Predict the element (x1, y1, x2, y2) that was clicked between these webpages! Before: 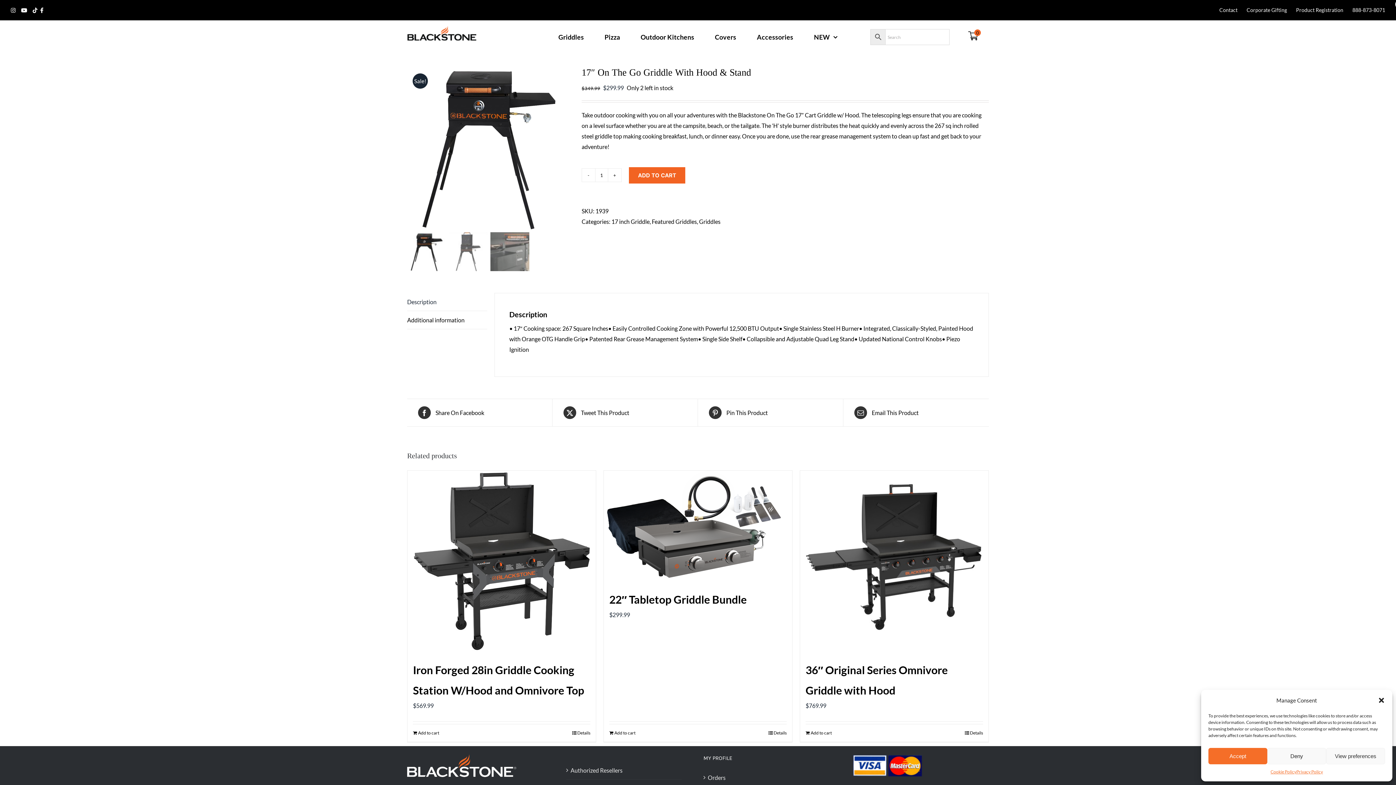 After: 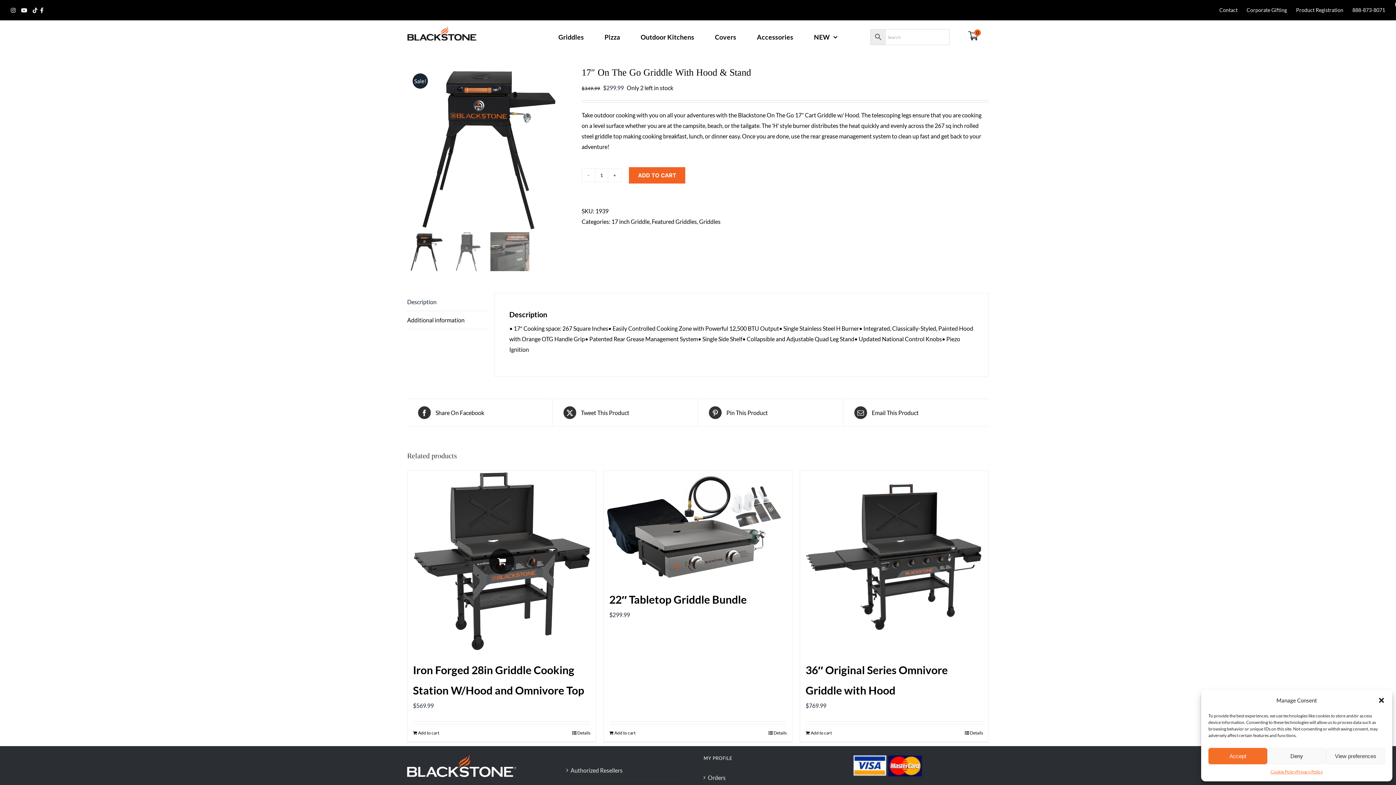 Action: bbox: (413, 730, 439, 736) label: Add to cart: “Iron Forged 28in Griddle Cooking Station W/Hood and Omnivore Top”